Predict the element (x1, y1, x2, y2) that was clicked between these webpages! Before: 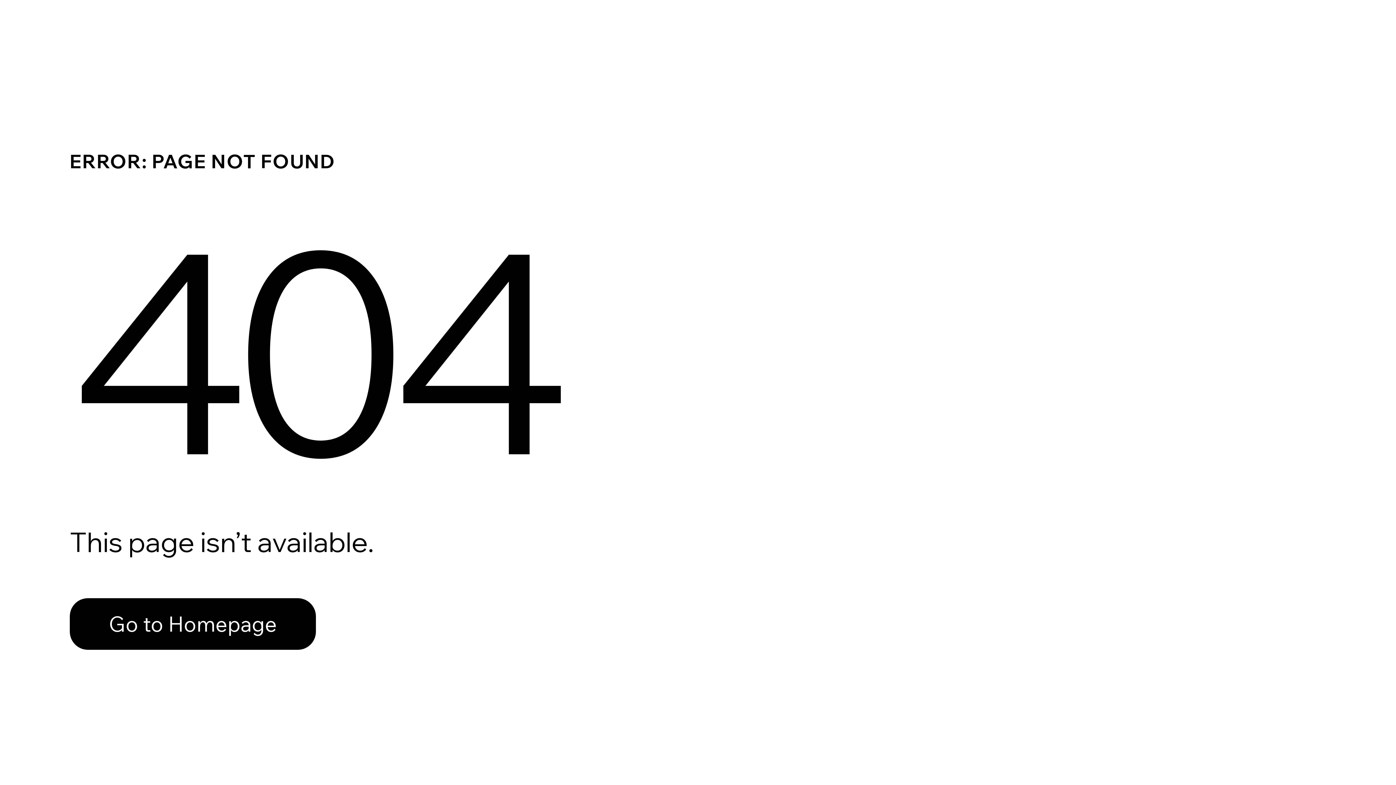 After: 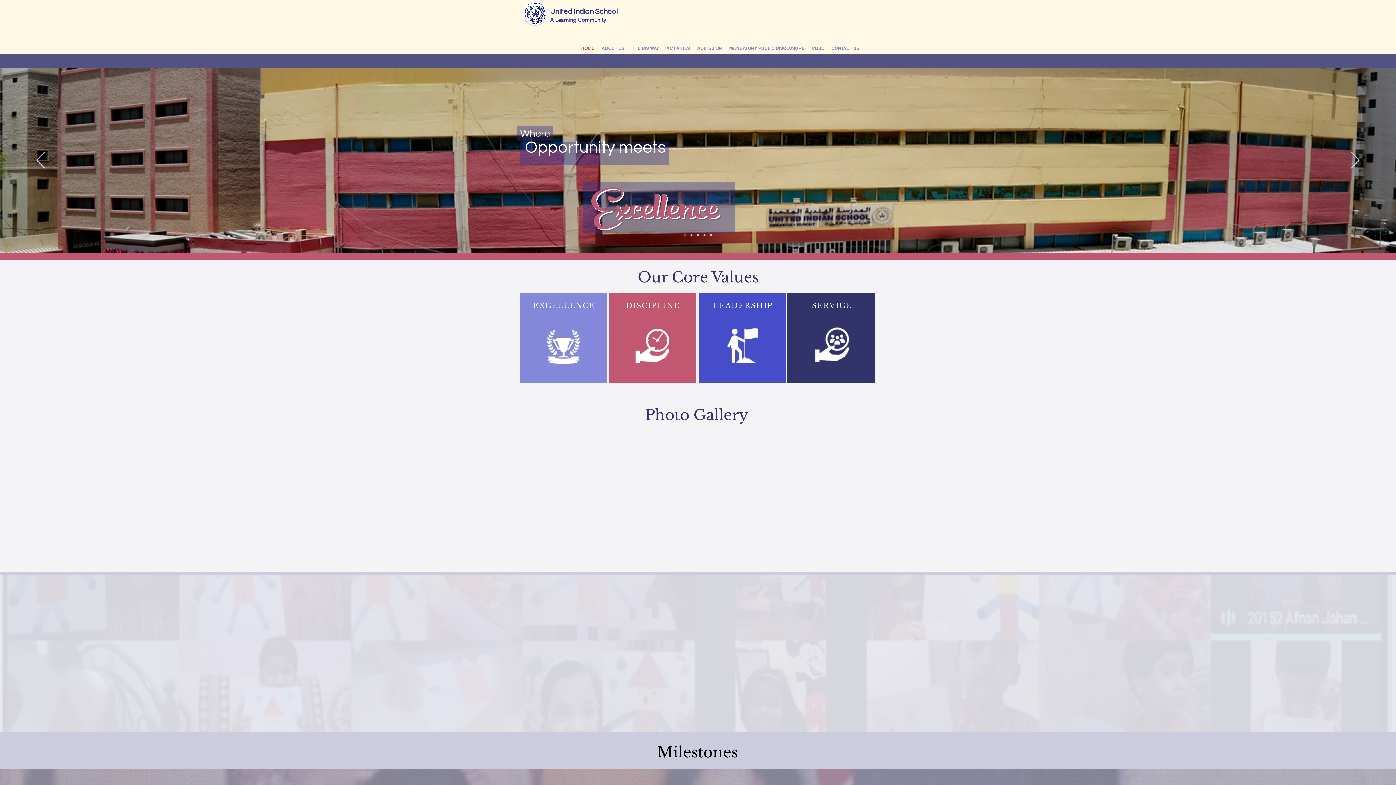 Action: label: Go to Homepage bbox: (69, 582, 768, 659)